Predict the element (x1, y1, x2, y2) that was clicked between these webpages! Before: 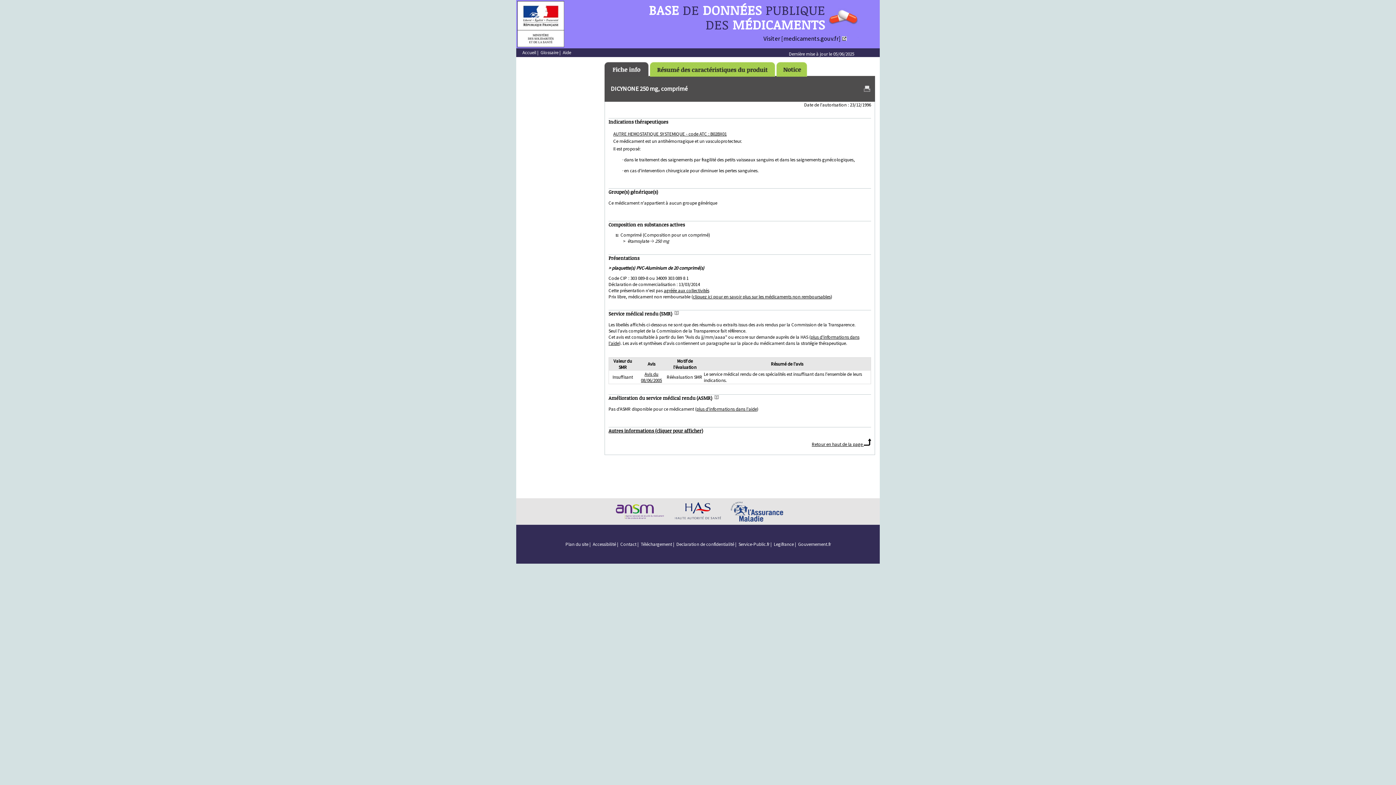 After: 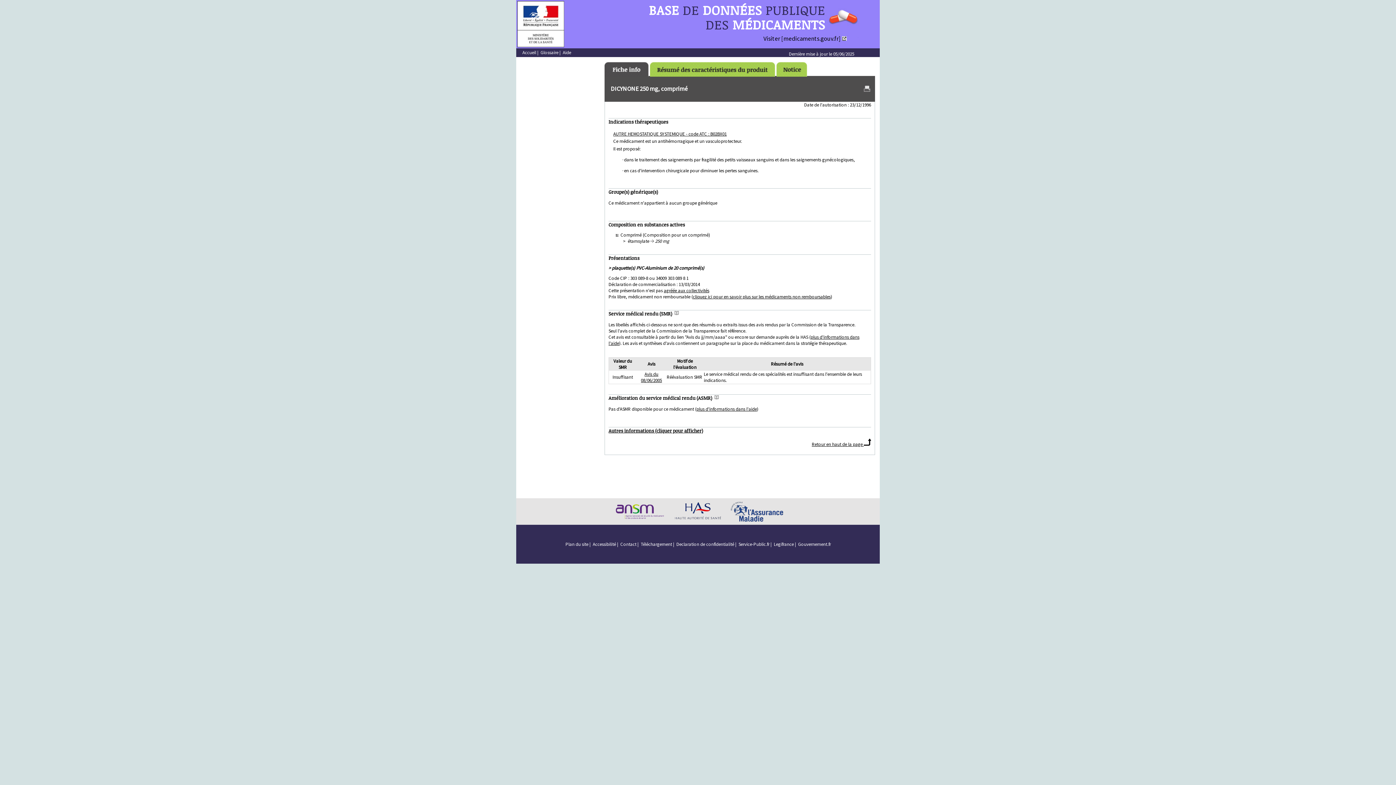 Action: bbox: (863, 87, 870, 93)